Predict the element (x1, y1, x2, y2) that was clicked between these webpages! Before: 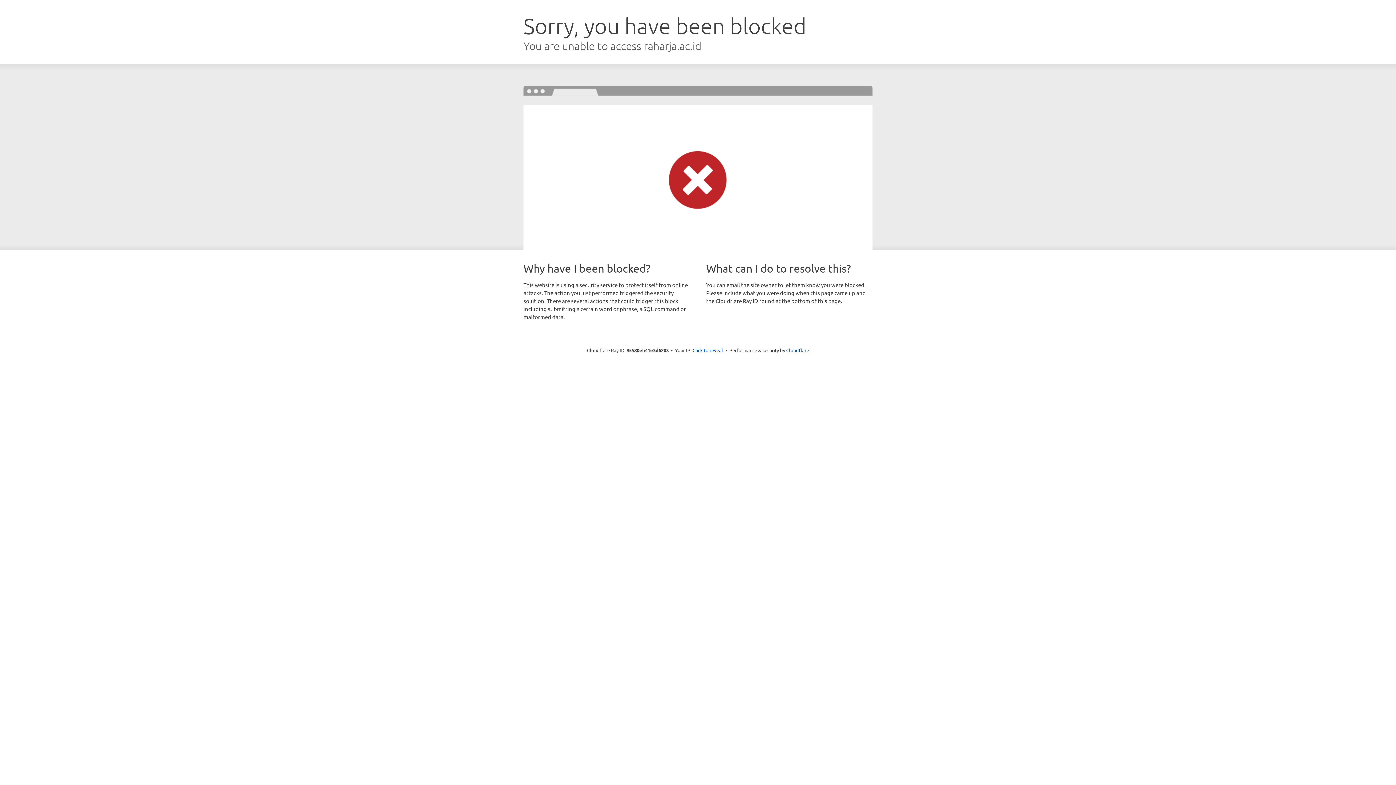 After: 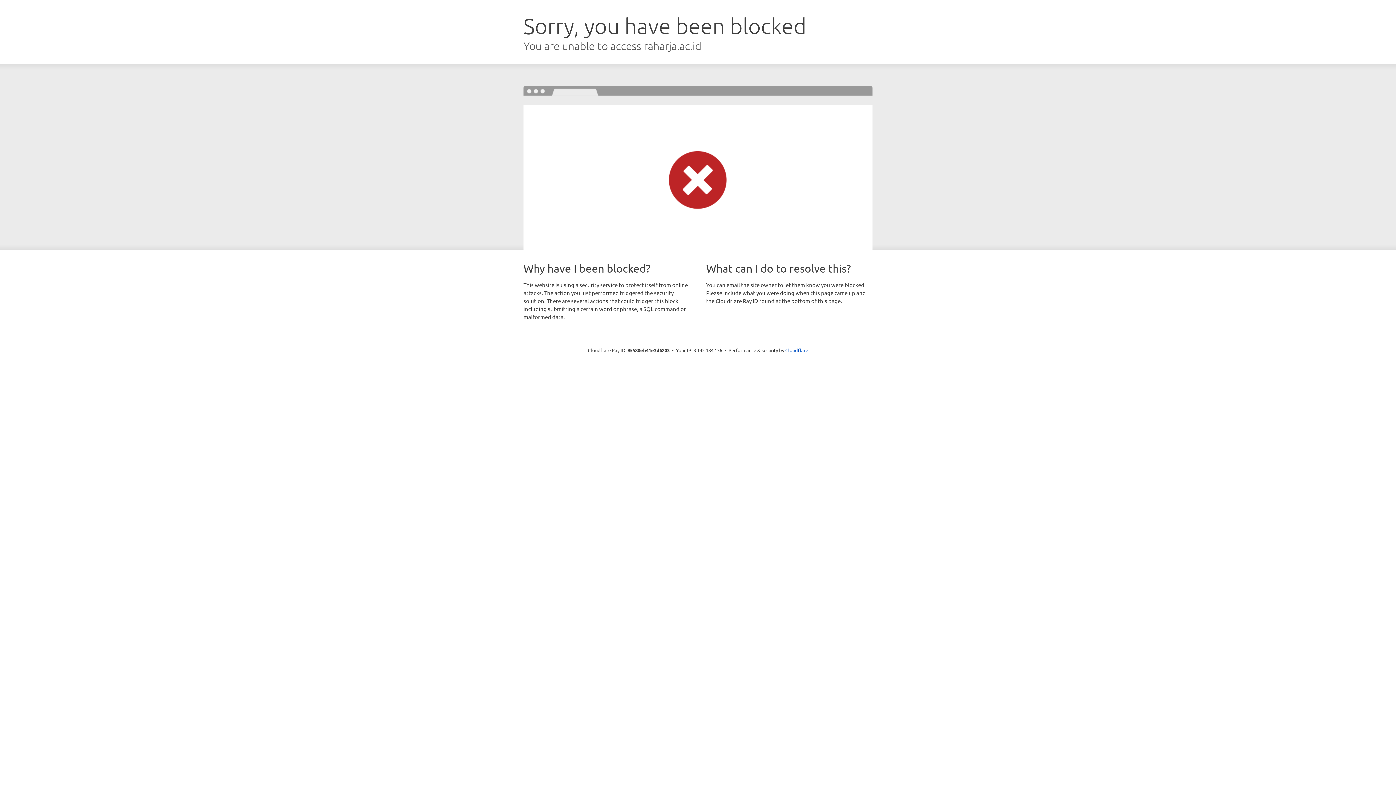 Action: bbox: (692, 346, 723, 353) label: Click to reveal